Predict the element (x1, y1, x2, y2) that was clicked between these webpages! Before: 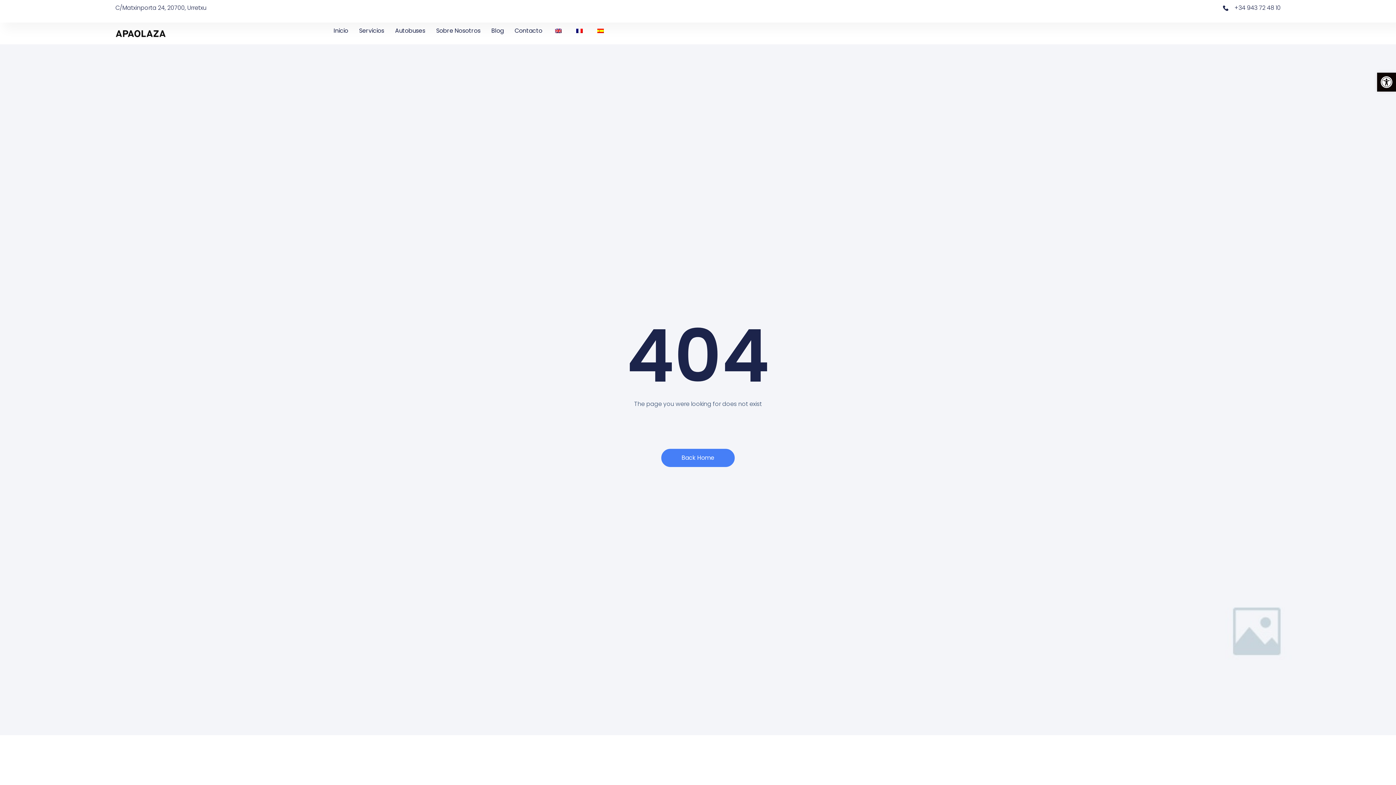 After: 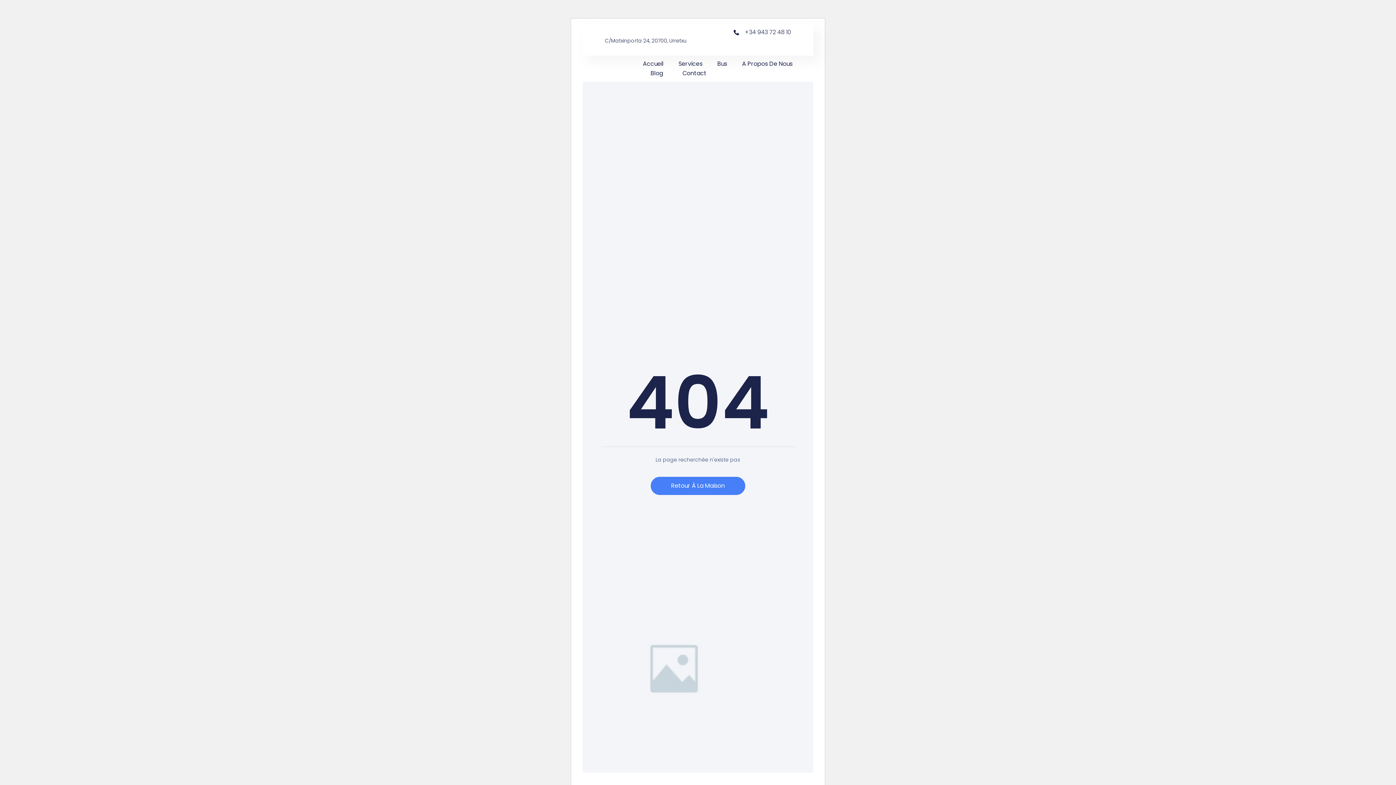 Action: bbox: (574, 26, 584, 35)